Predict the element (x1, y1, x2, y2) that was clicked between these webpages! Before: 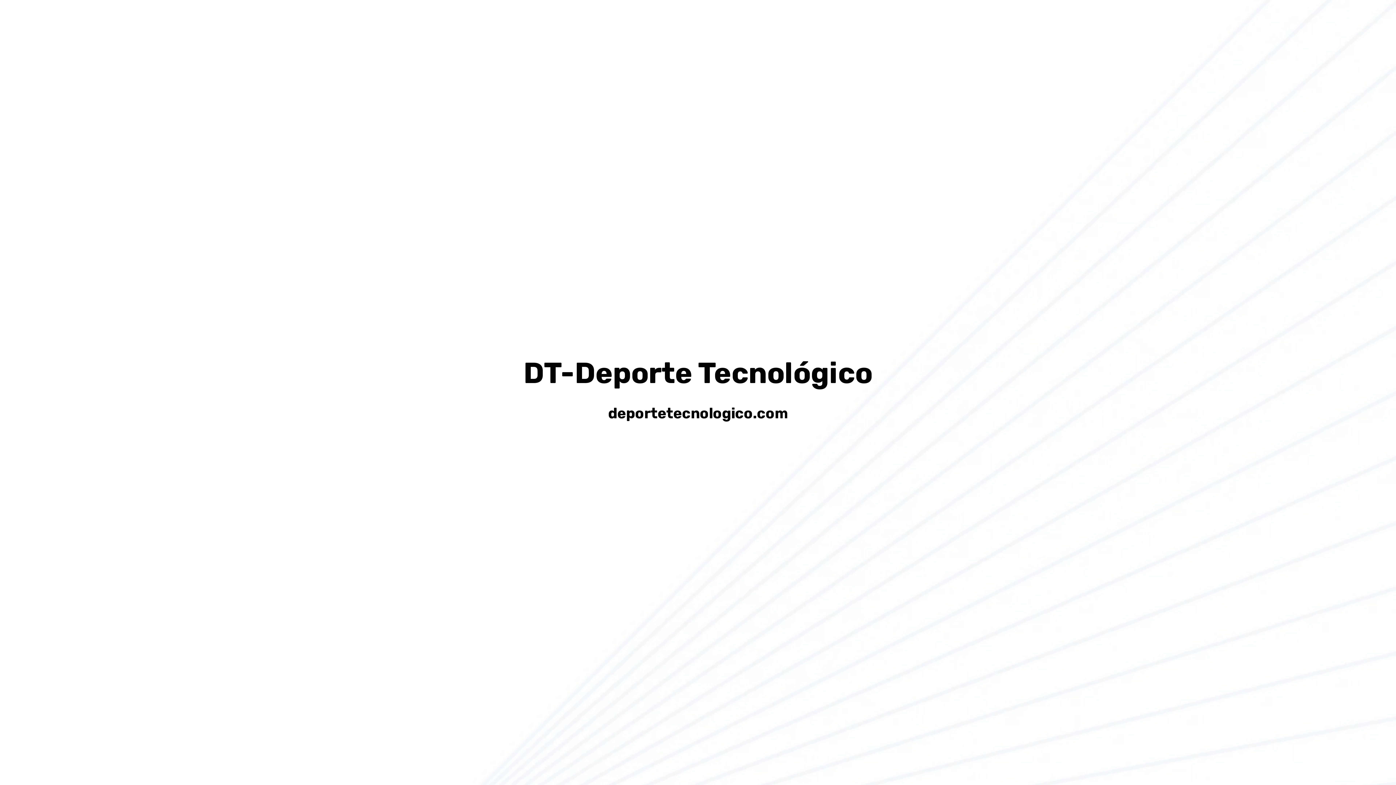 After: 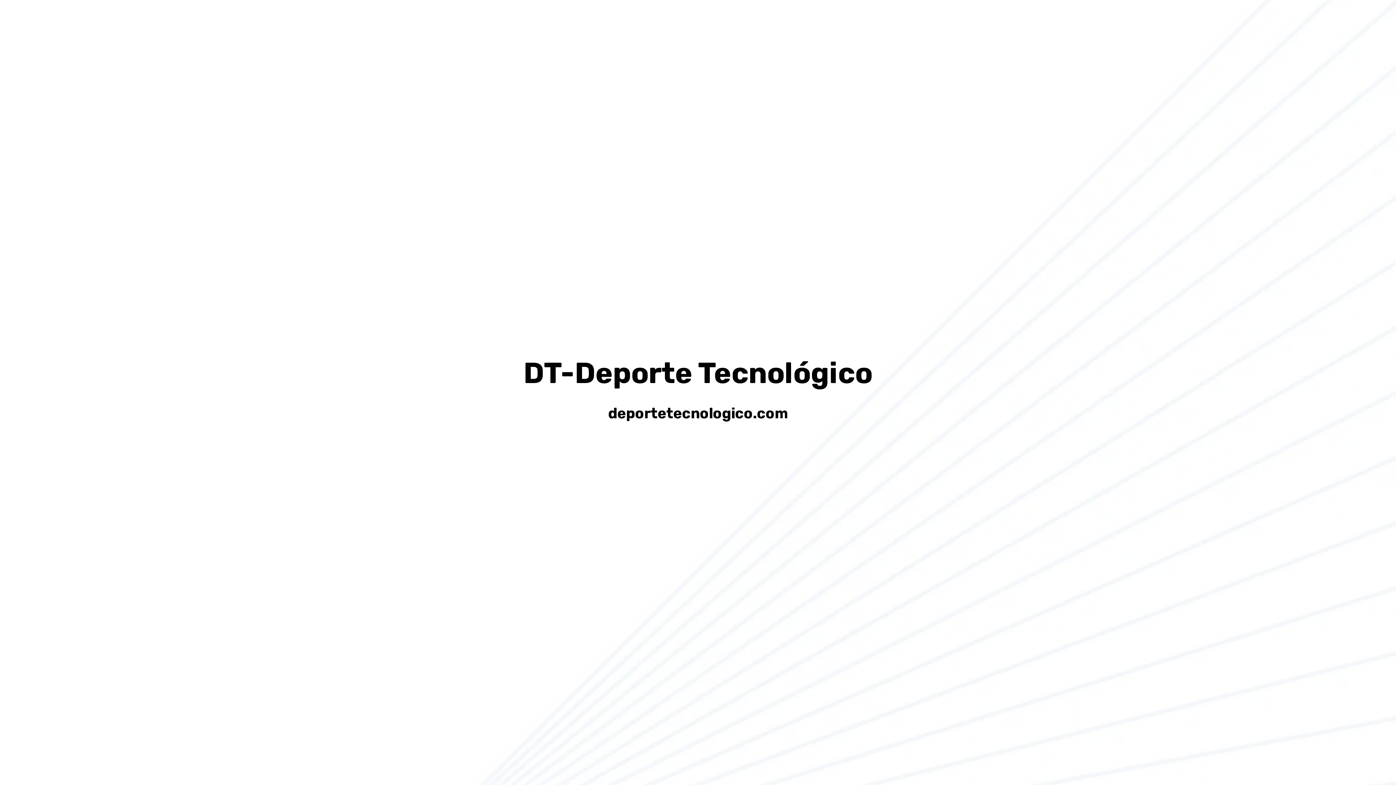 Action: bbox: (523, 369, 872, 386) label: DT-Deporte Tecnológico